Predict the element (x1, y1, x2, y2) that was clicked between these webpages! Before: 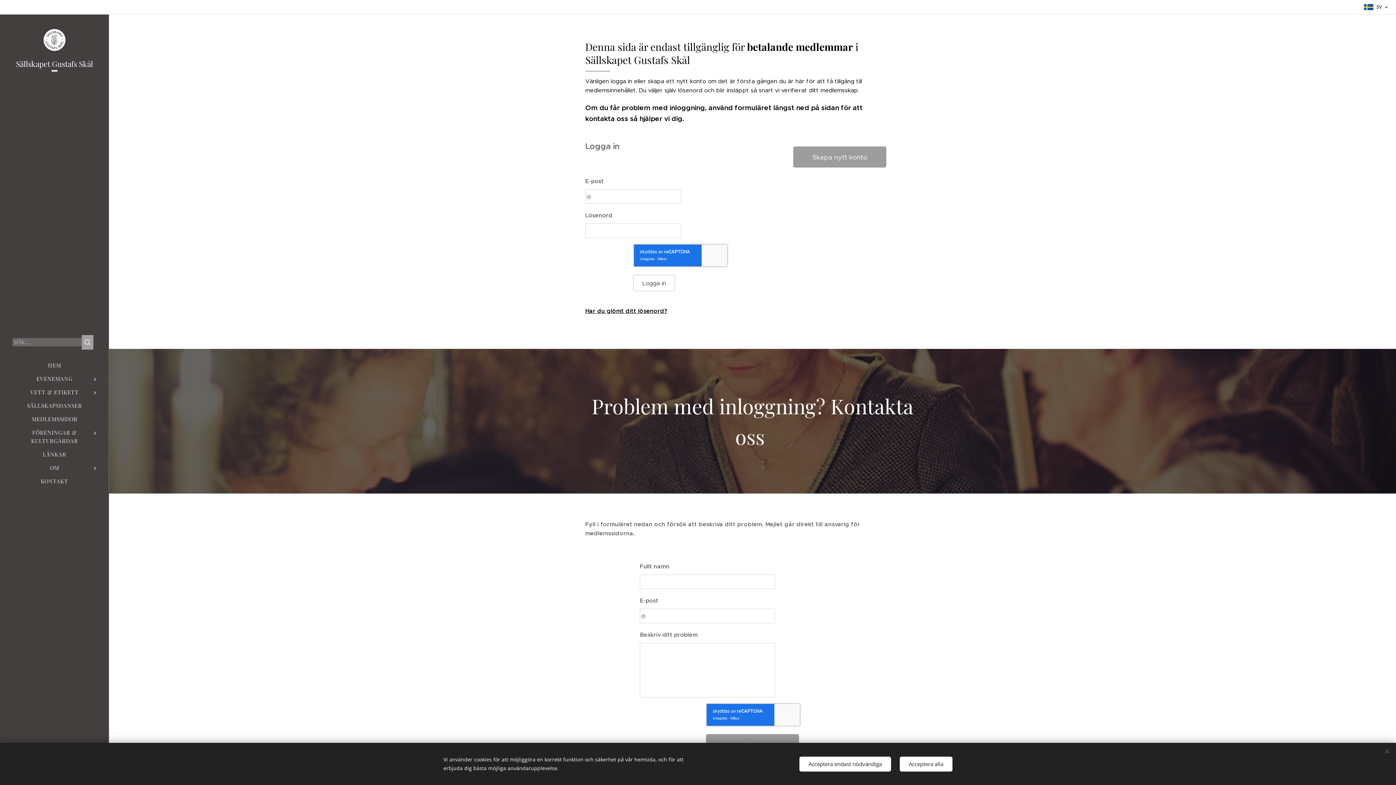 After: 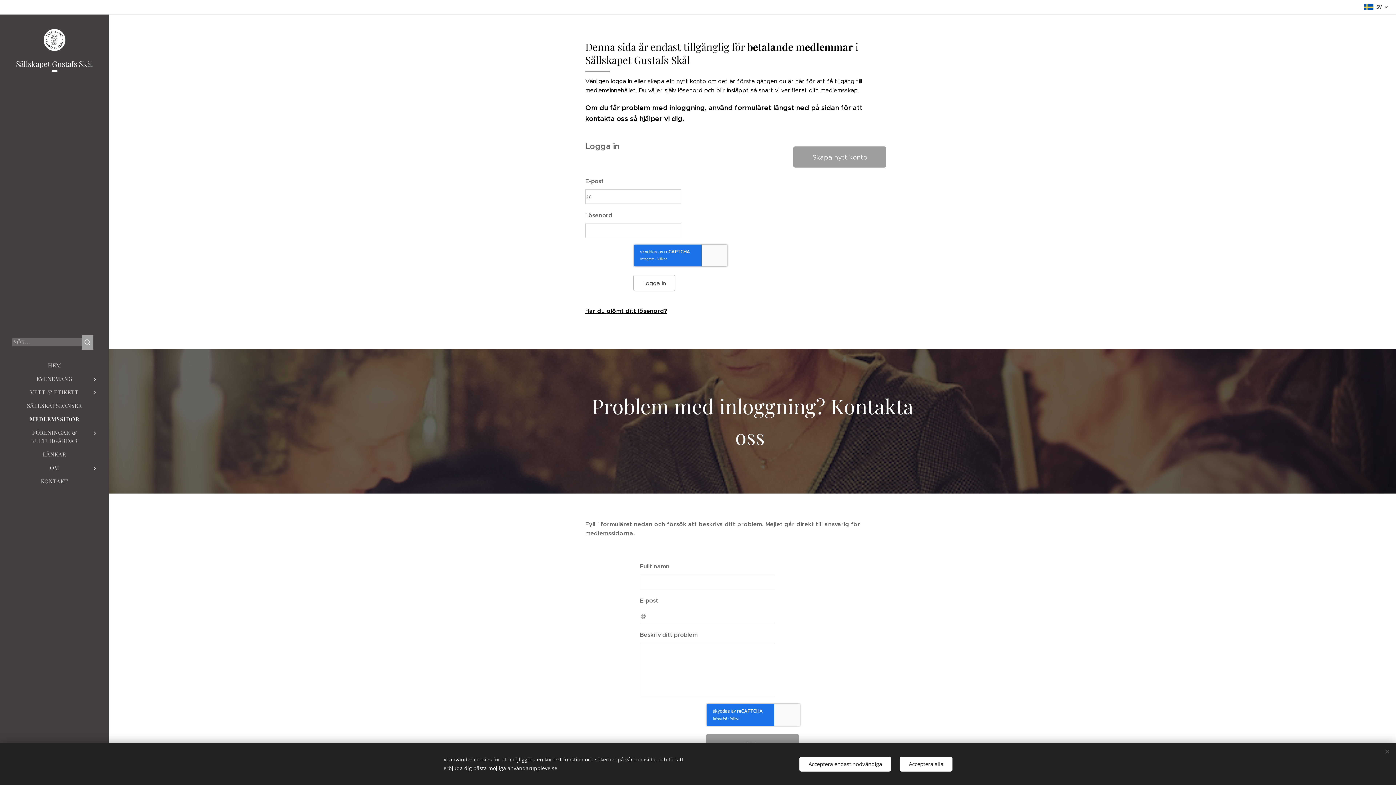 Action: bbox: (2, 415, 106, 423) label: MEDLEMSSIDOR